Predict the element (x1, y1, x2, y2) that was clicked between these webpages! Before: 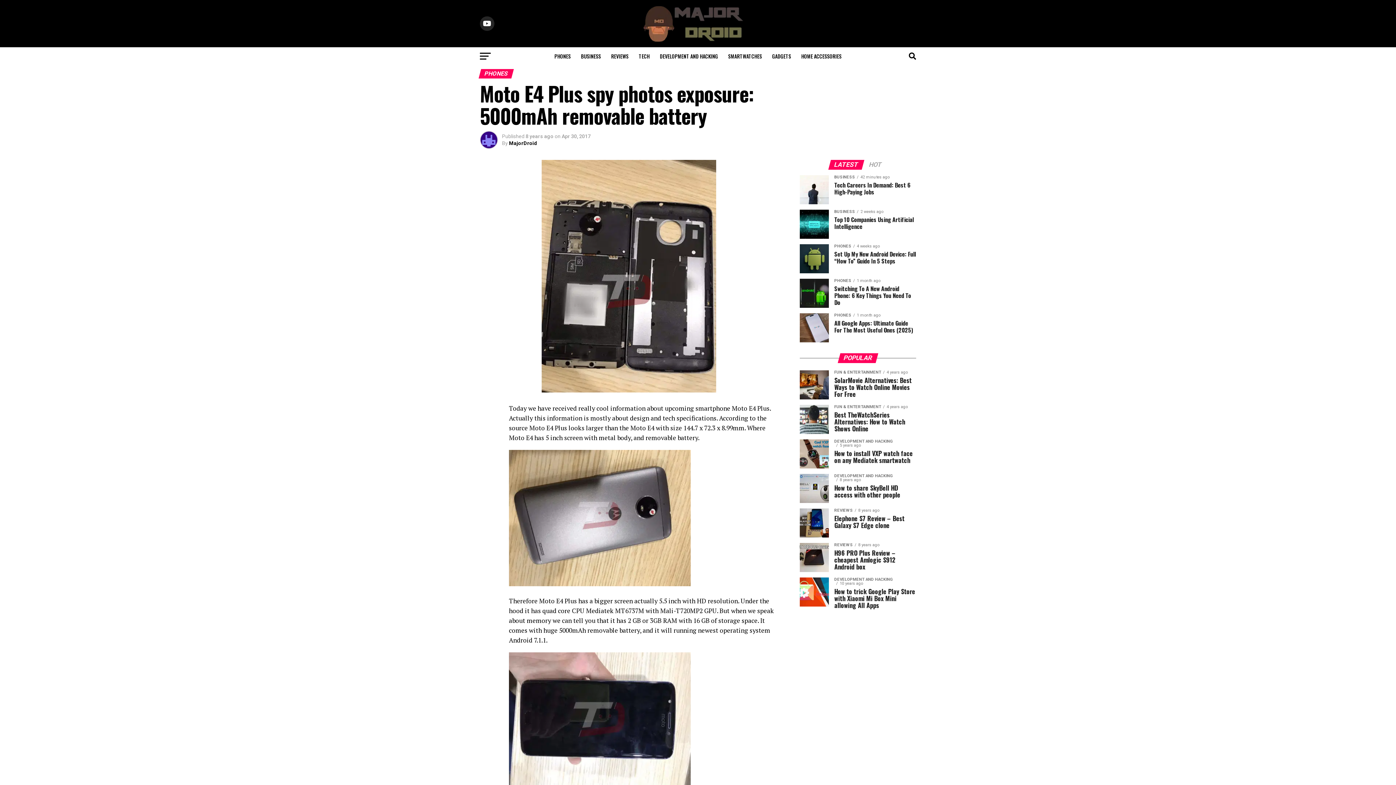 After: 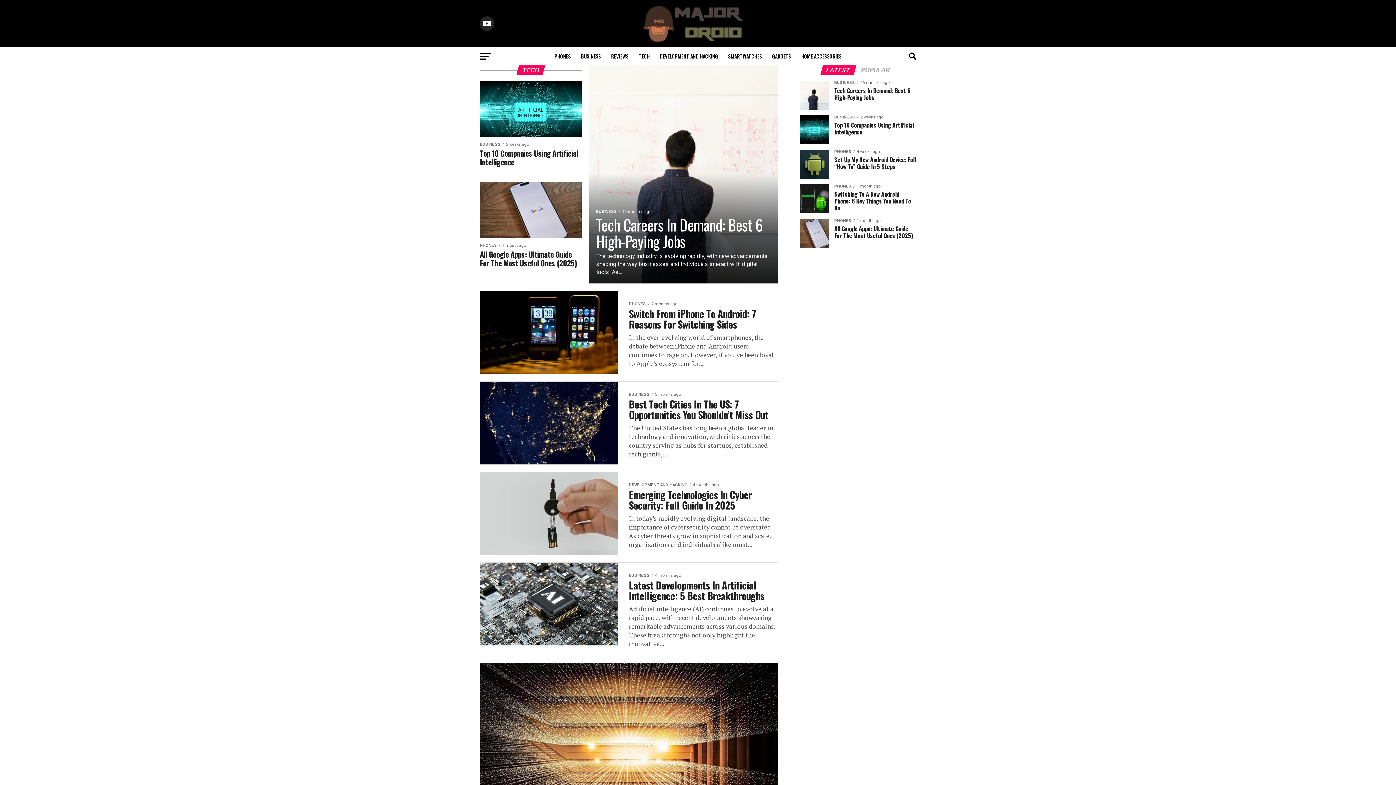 Action: label: TECH bbox: (634, 47, 654, 65)